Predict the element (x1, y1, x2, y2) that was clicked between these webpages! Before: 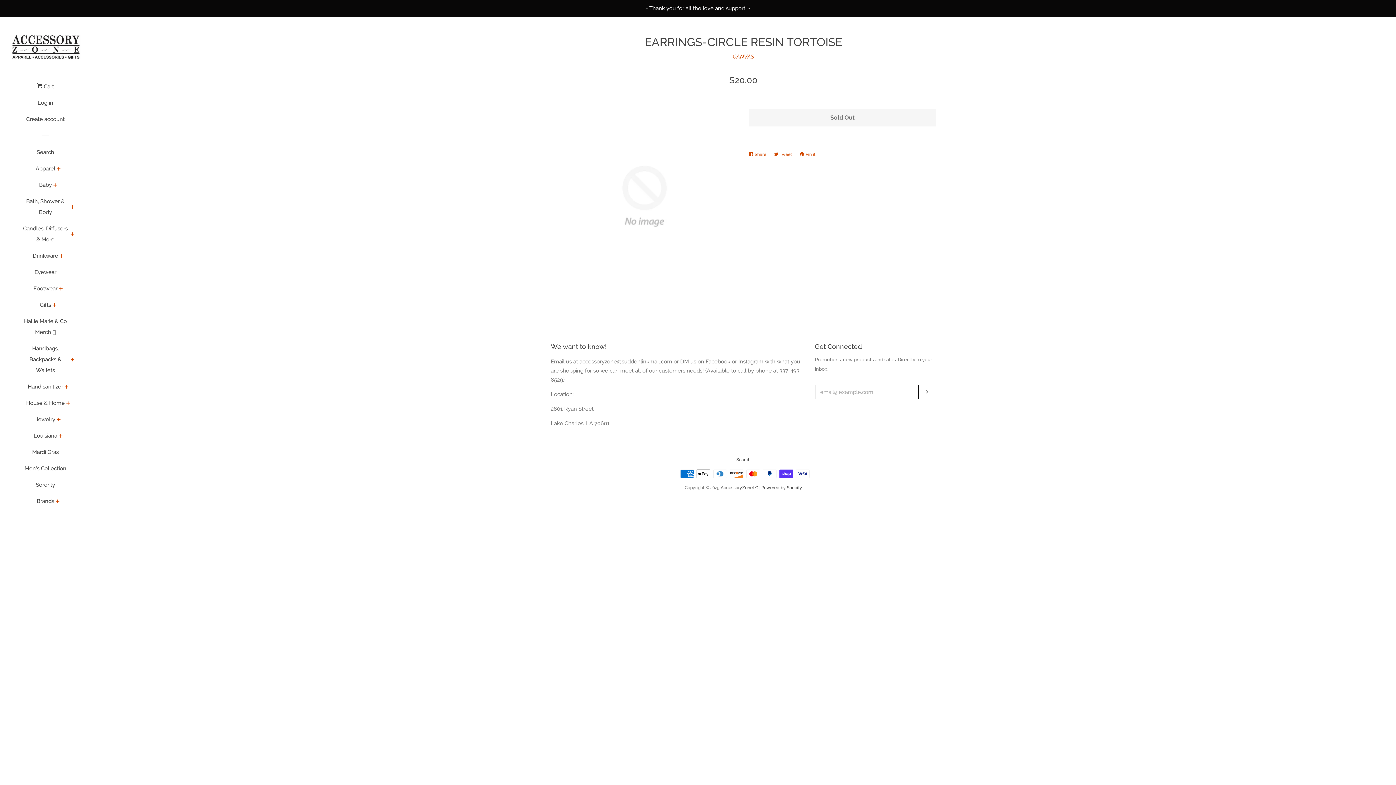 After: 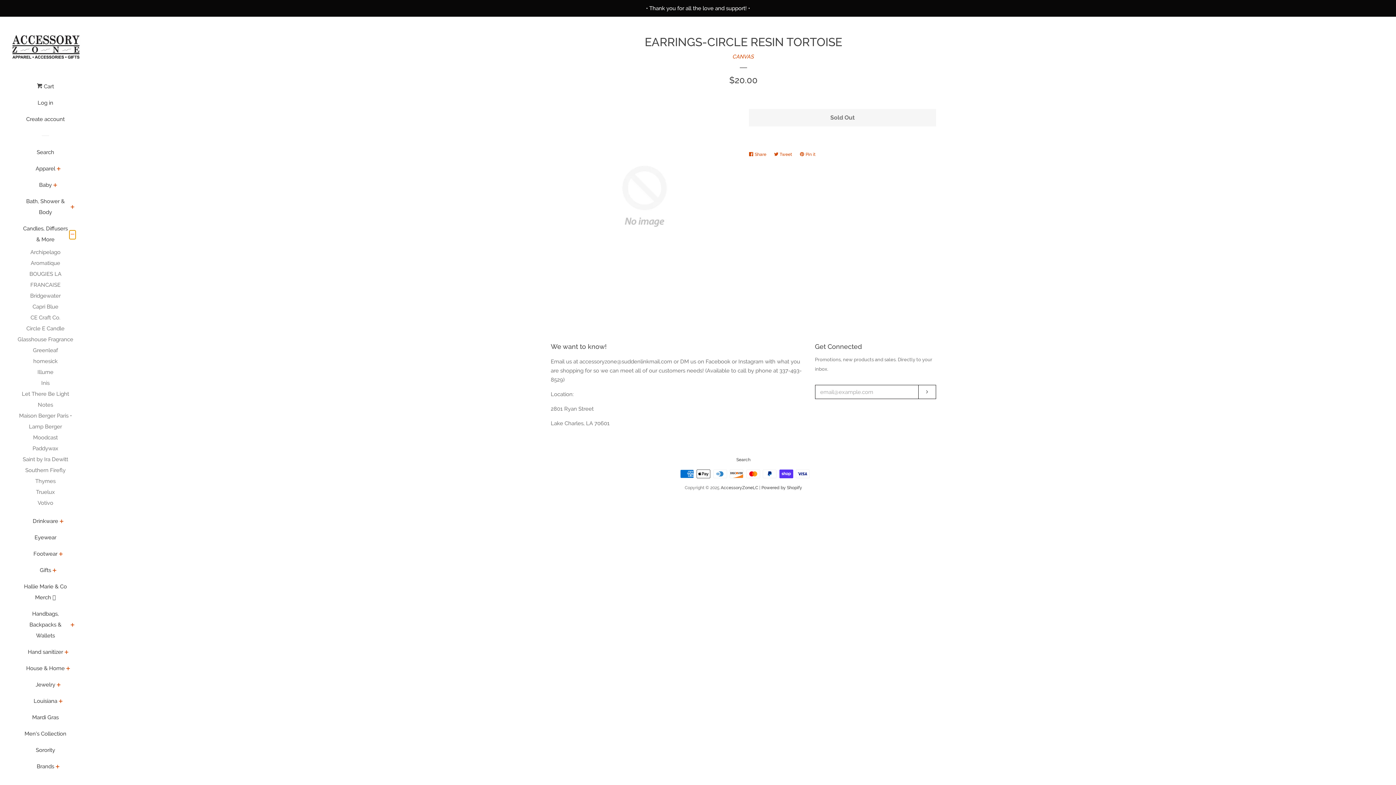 Action: bbox: (69, 230, 76, 239) label: Candles, Diffusers & More Menu